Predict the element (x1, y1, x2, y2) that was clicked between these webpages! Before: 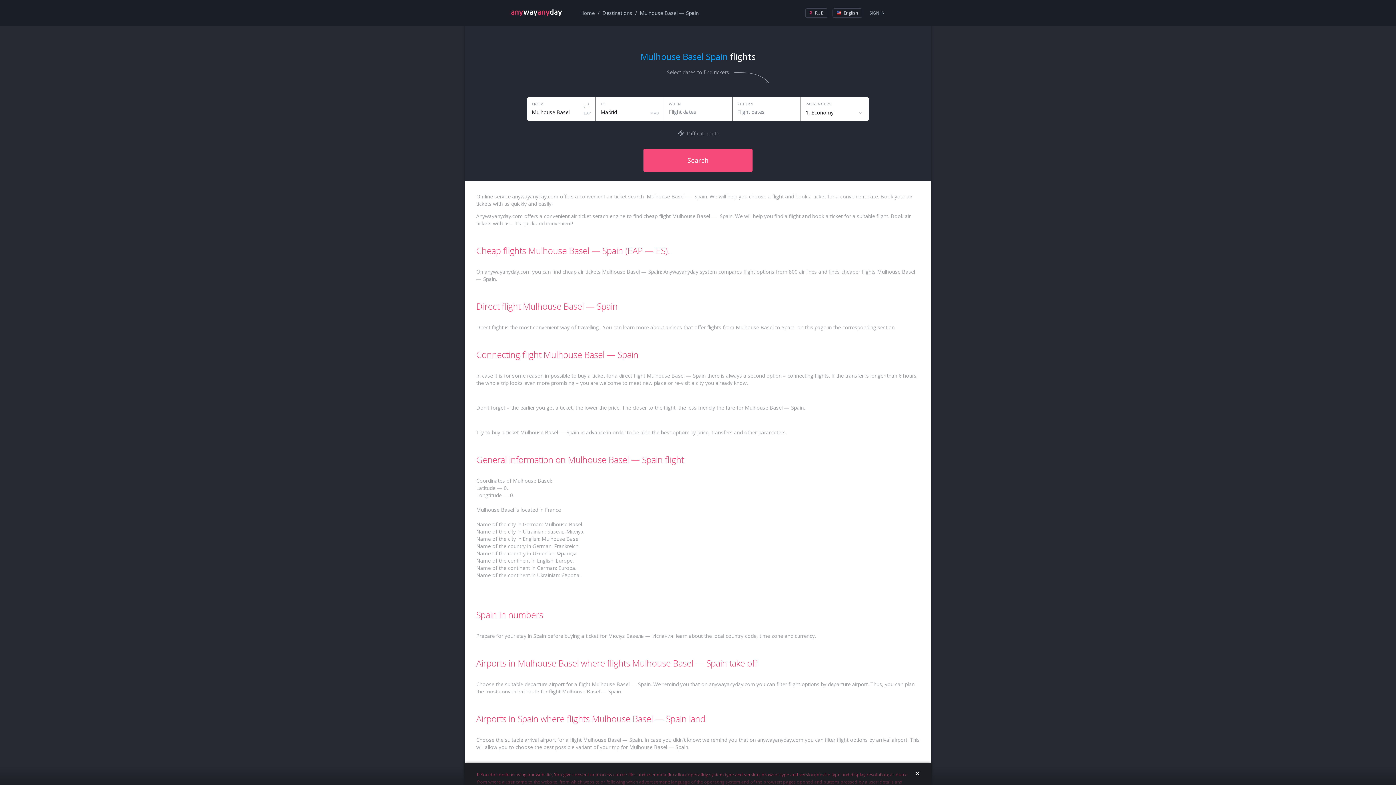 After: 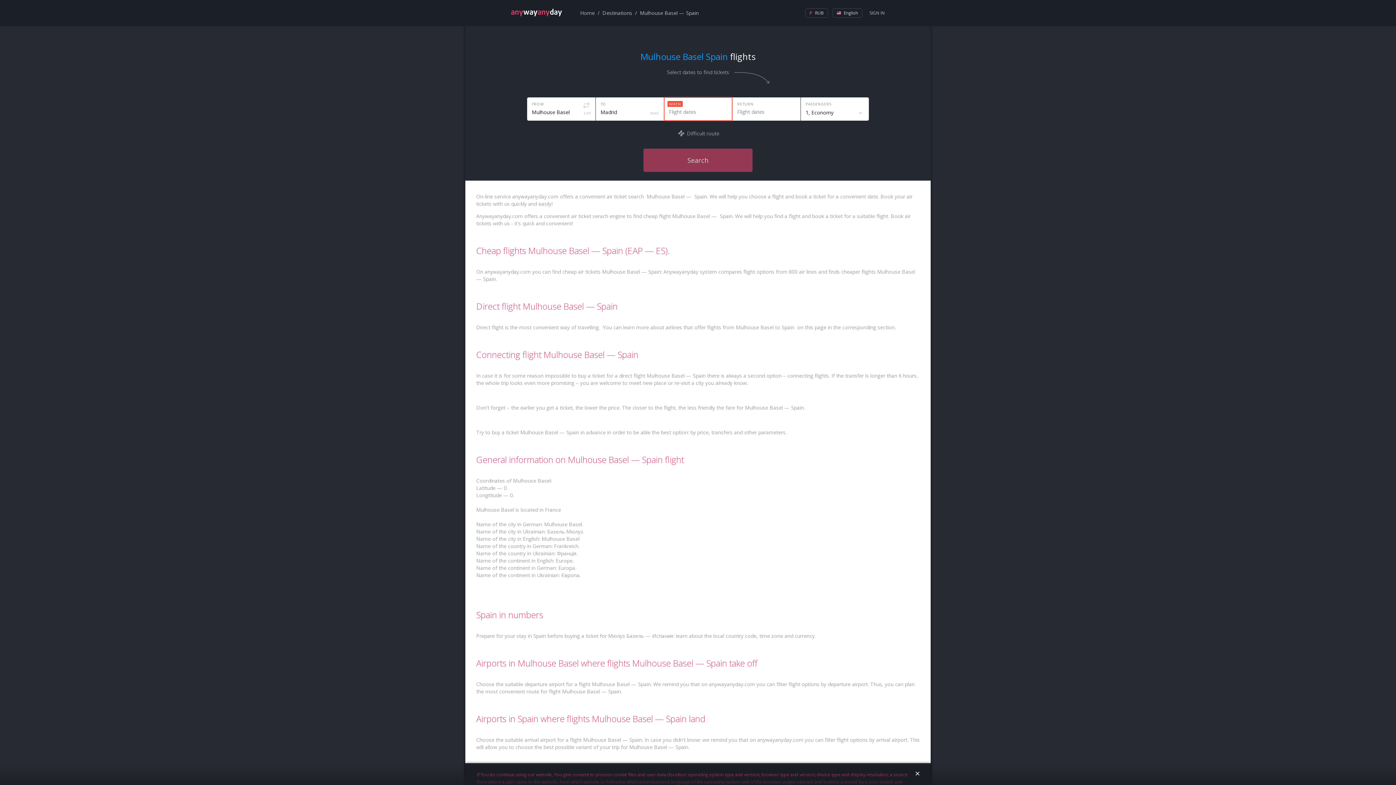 Action: bbox: (643, 148, 752, 172) label: Search